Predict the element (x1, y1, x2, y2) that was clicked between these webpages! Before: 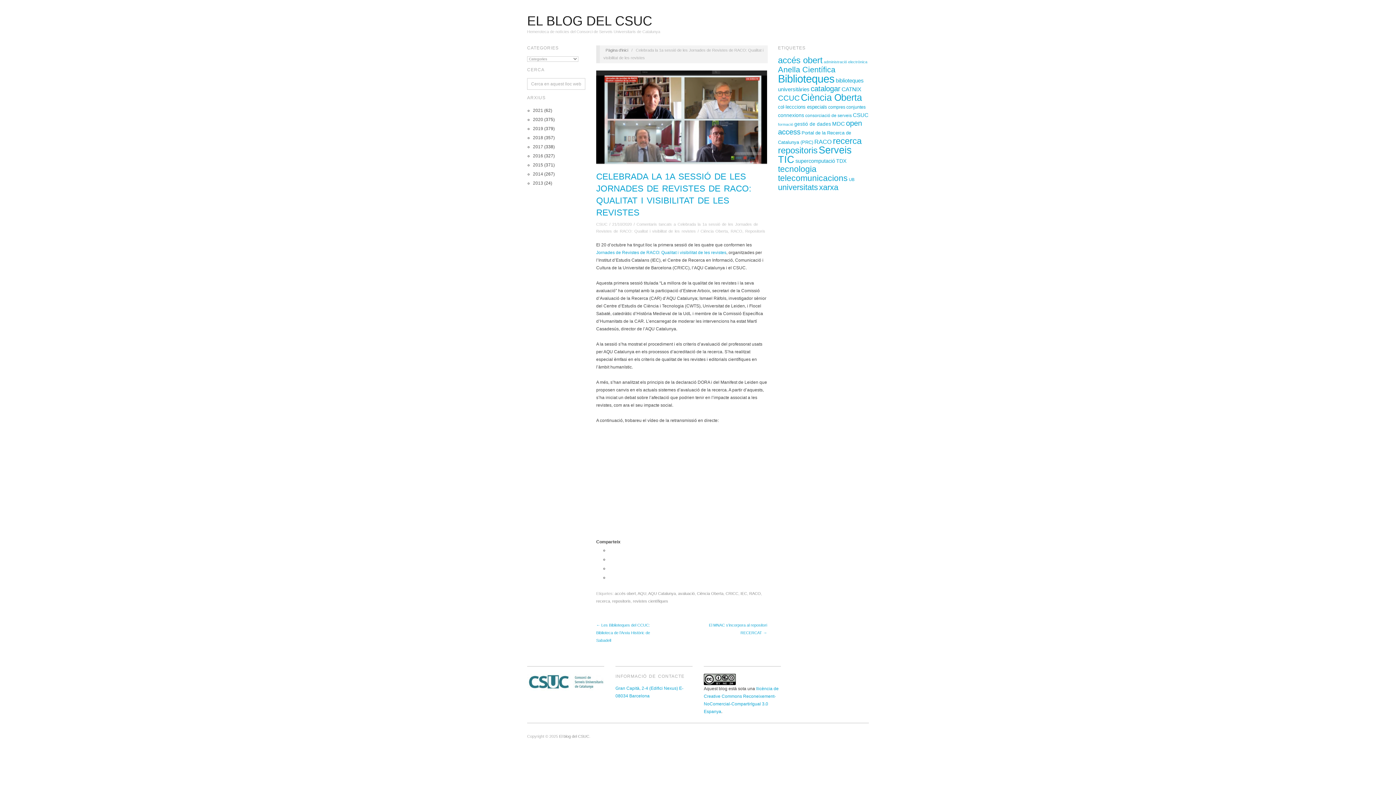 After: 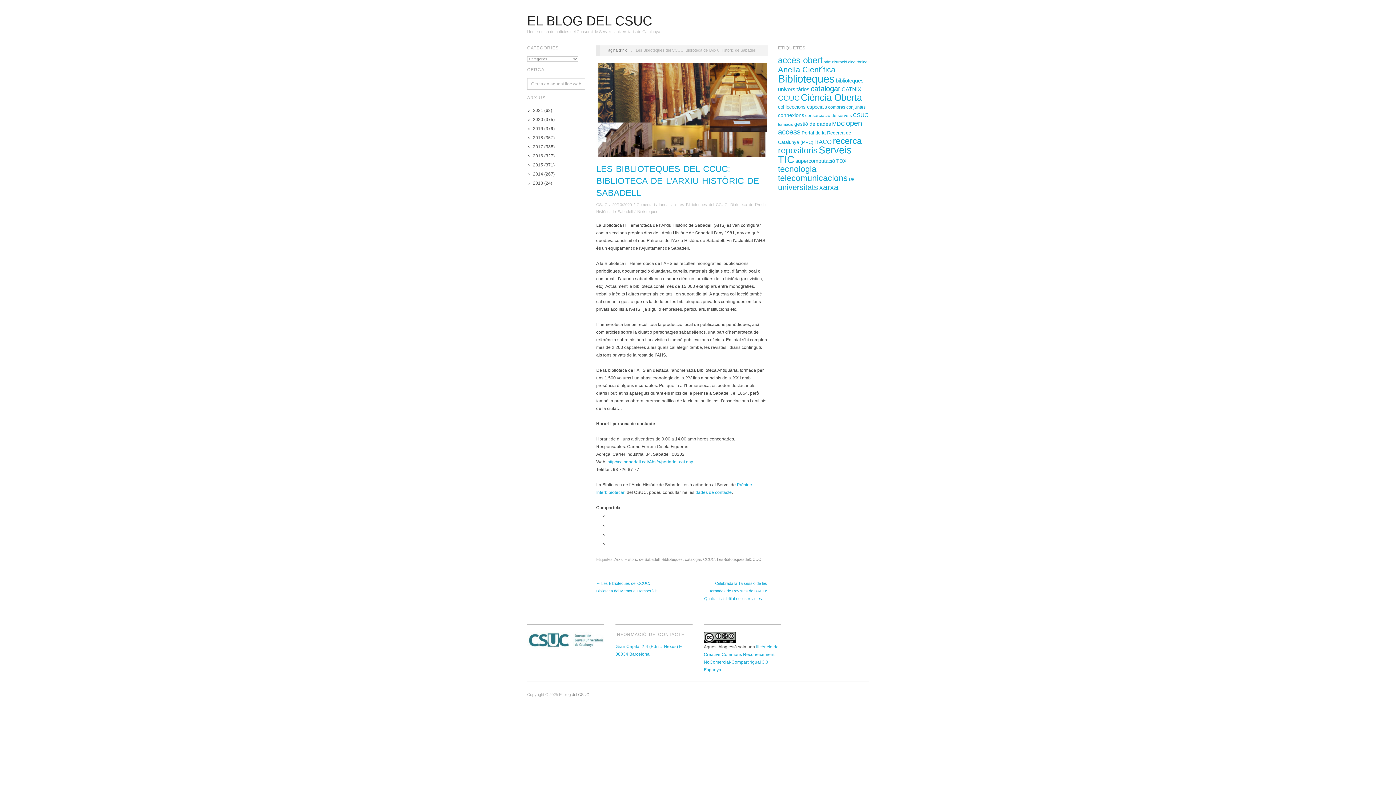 Action: label: ← Les Biblioteques del CCUC: Biblioteca de l’Arxiu Històric de Sabadell bbox: (596, 623, 650, 642)